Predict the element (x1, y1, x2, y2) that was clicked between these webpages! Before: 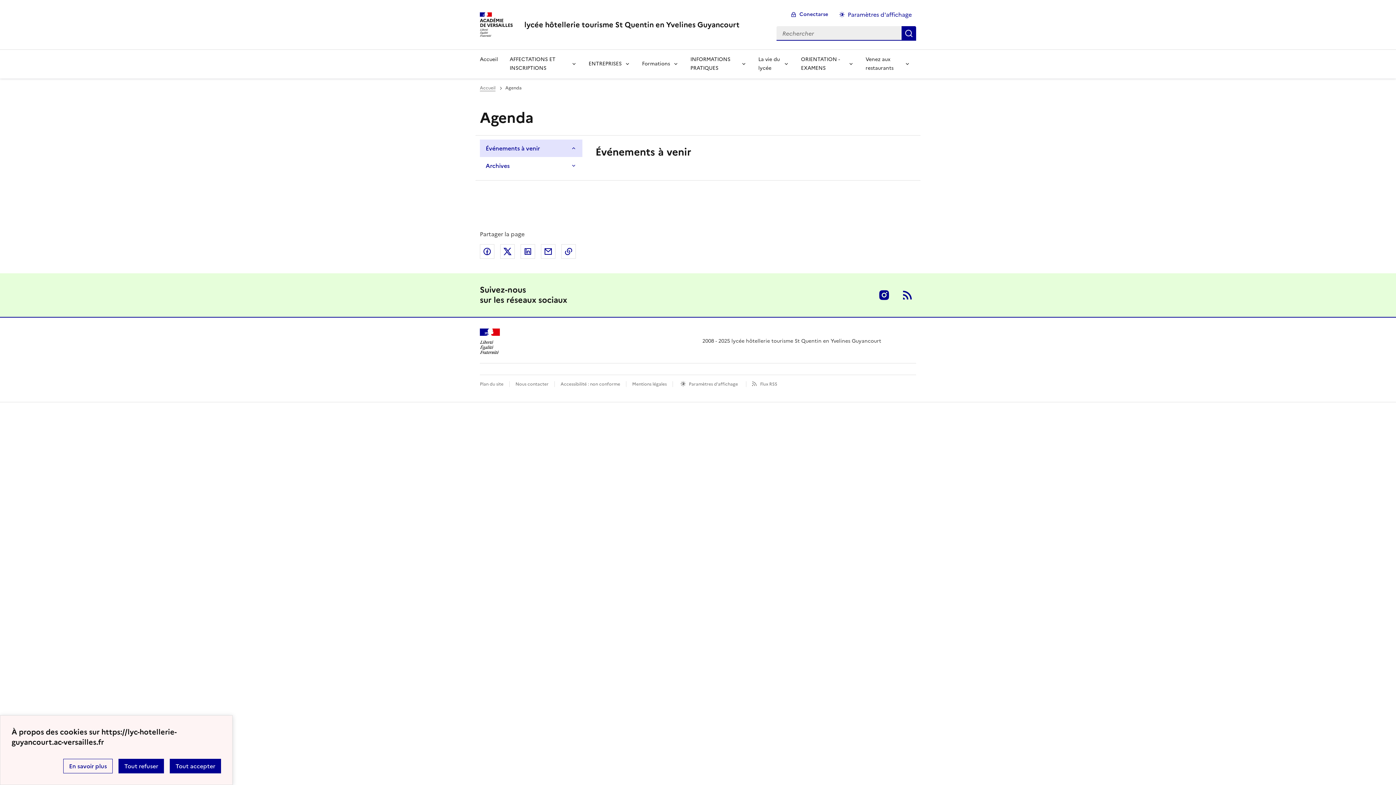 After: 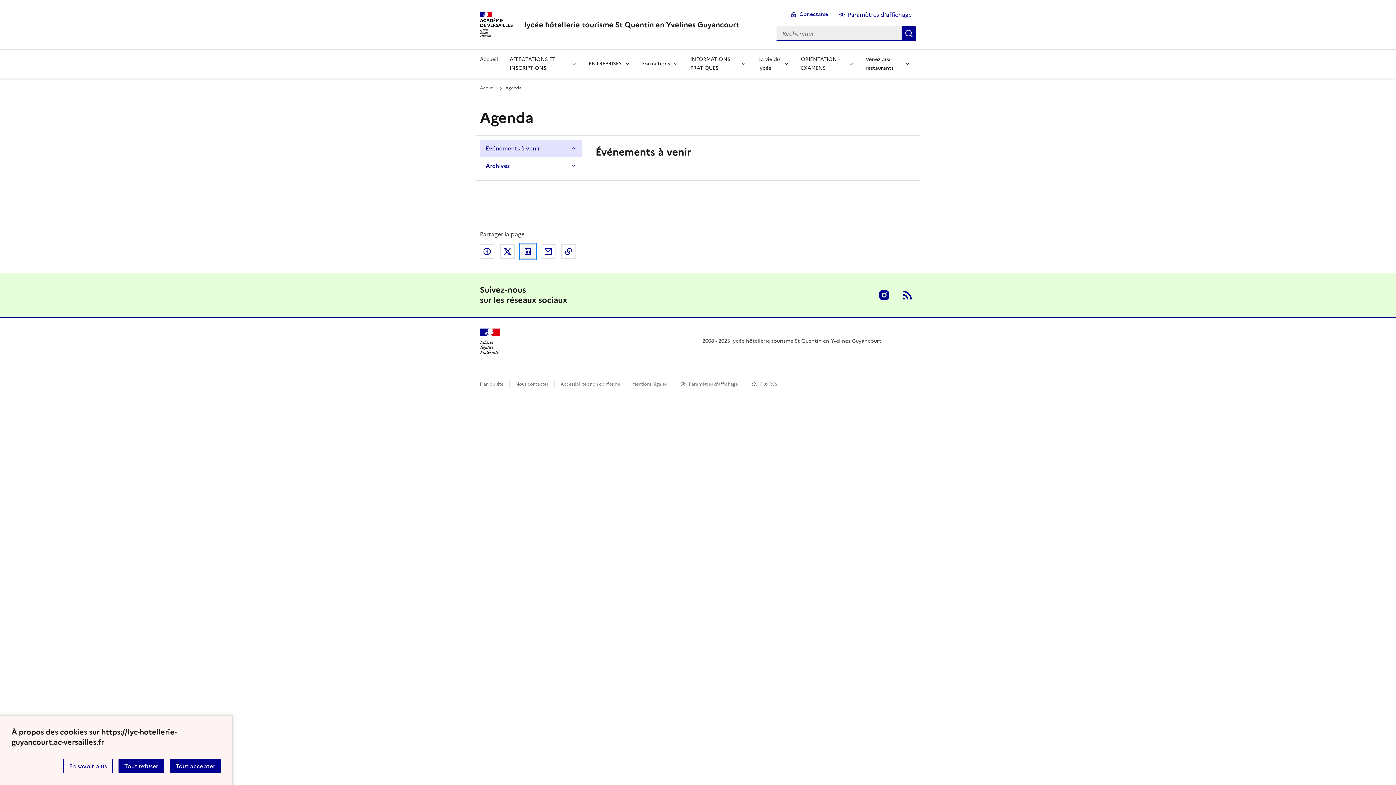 Action: label: Partager sur LinkedIn bbox: (520, 244, 535, 258)